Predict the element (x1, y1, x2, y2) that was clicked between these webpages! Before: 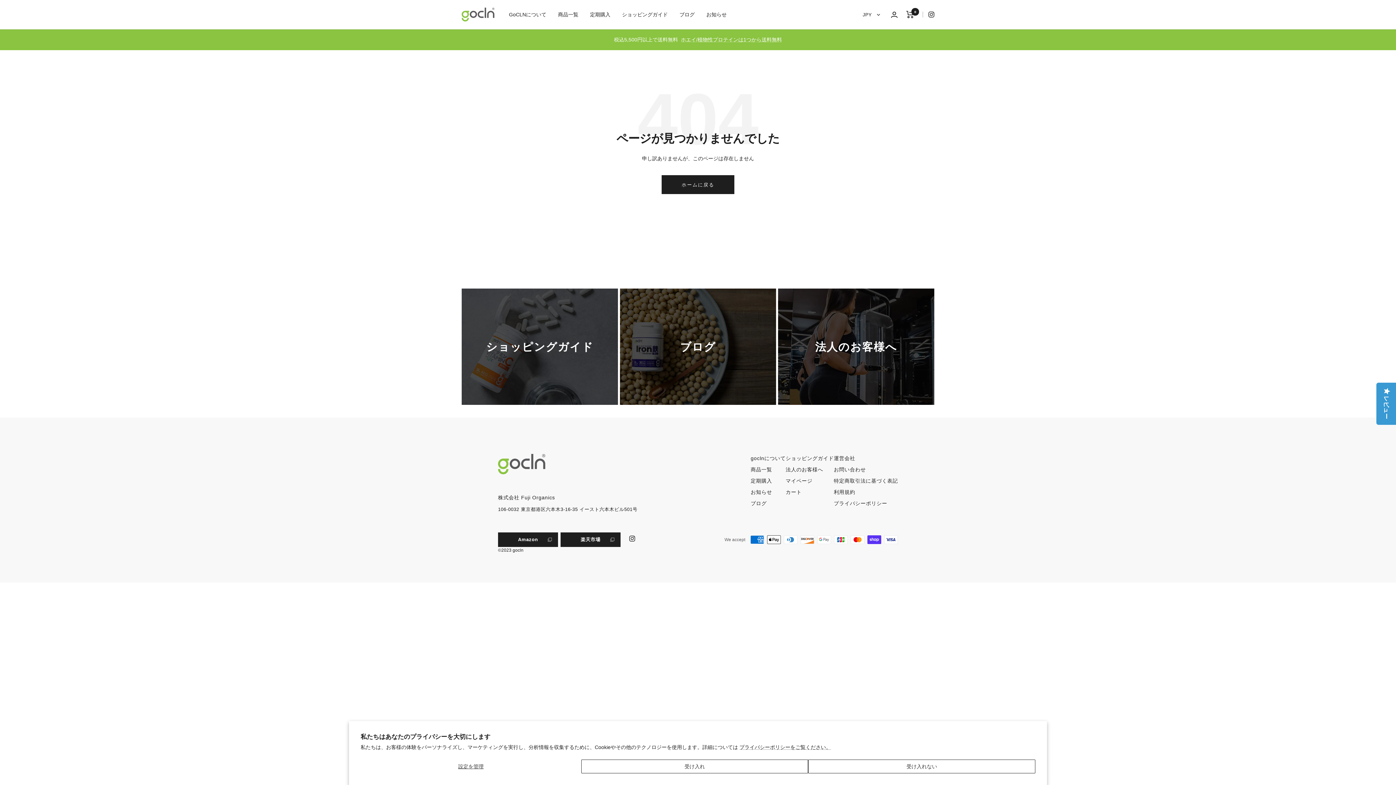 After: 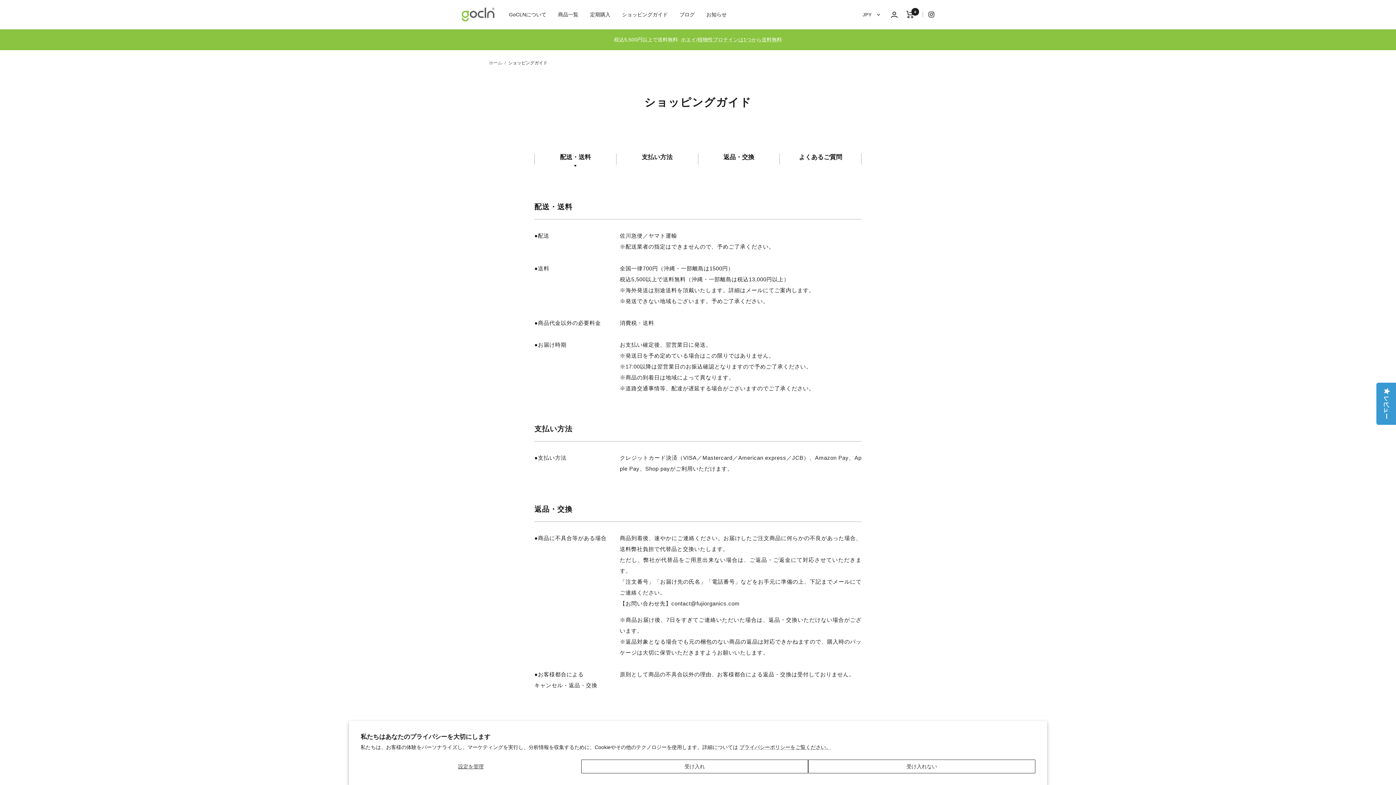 Action: bbox: (785, 454, 834, 463) label: ショッピングガイド